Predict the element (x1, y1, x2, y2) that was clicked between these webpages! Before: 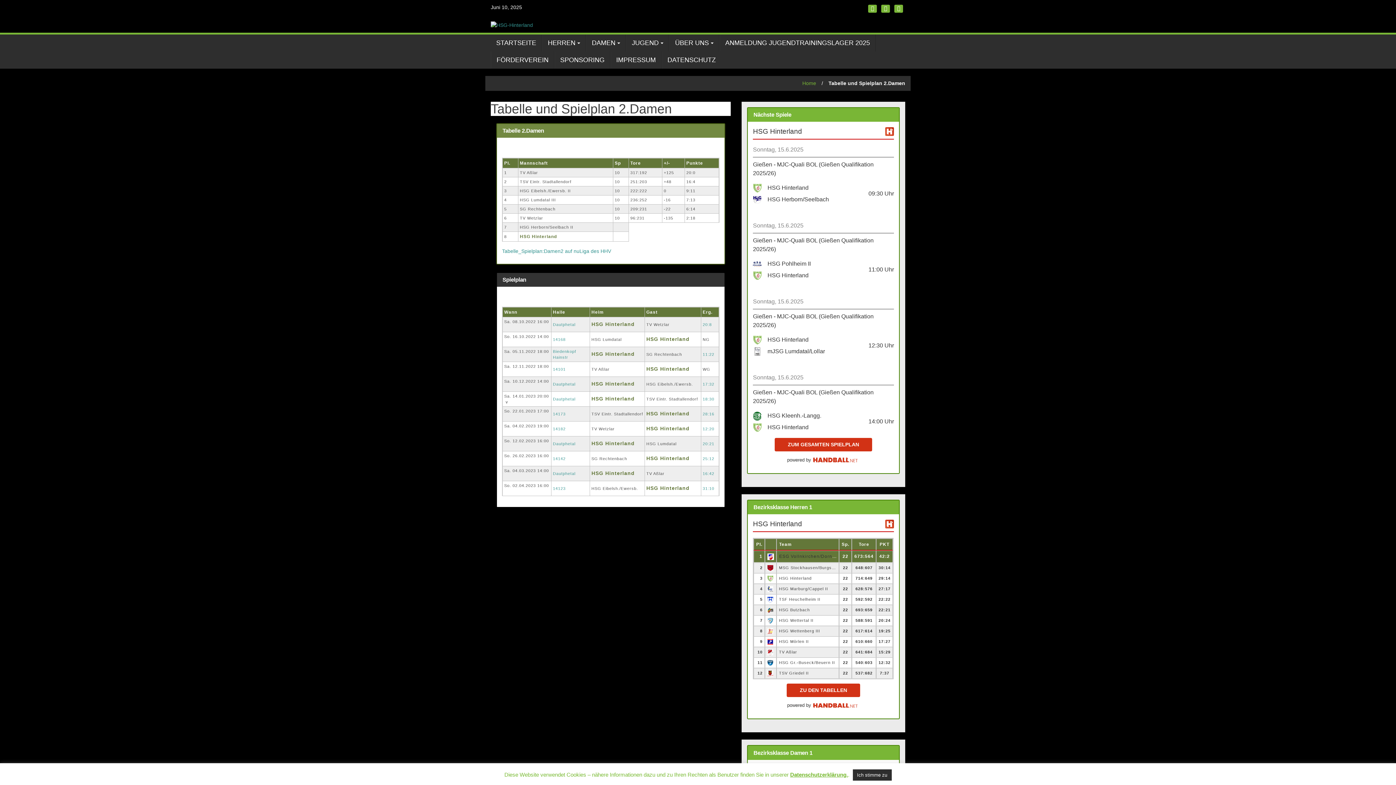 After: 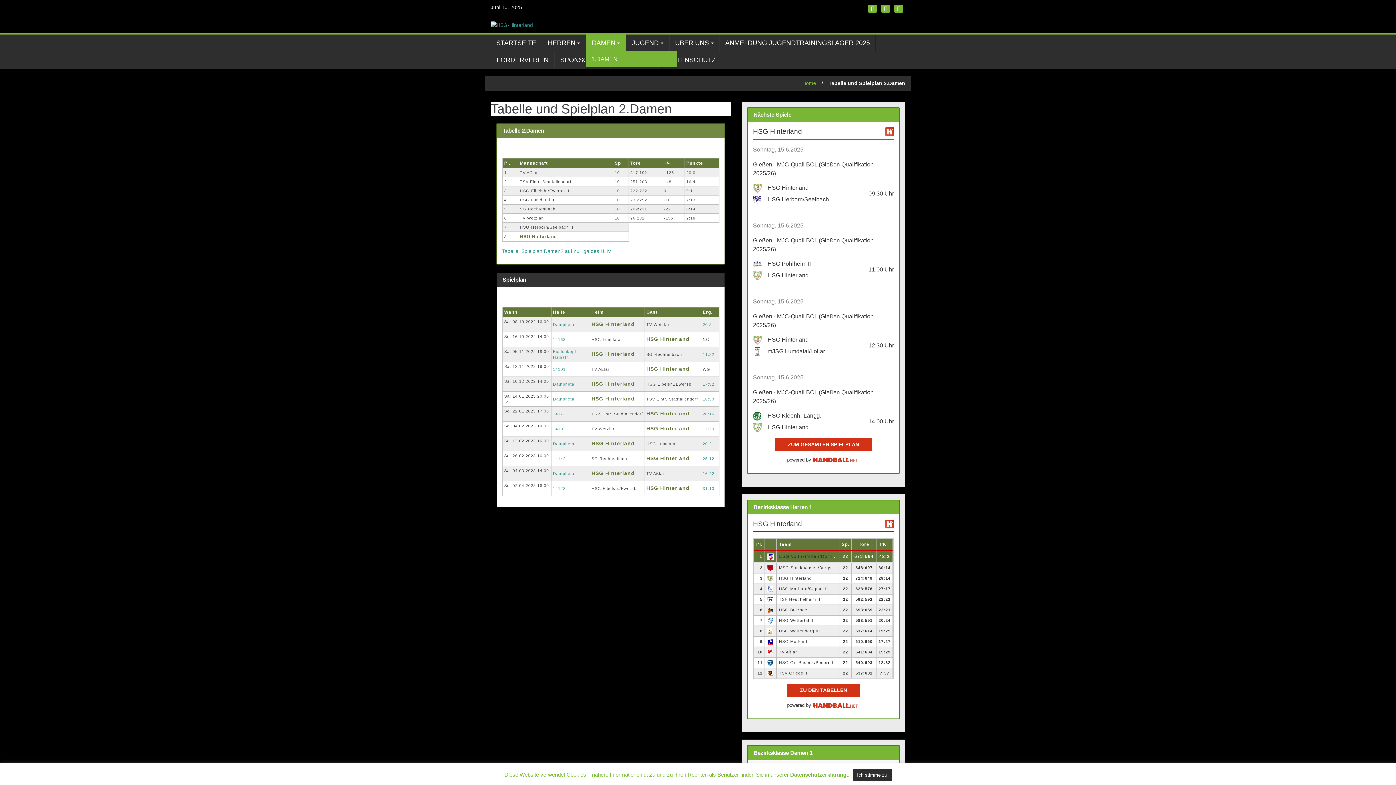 Action: label: DAMEN bbox: (586, 34, 625, 51)